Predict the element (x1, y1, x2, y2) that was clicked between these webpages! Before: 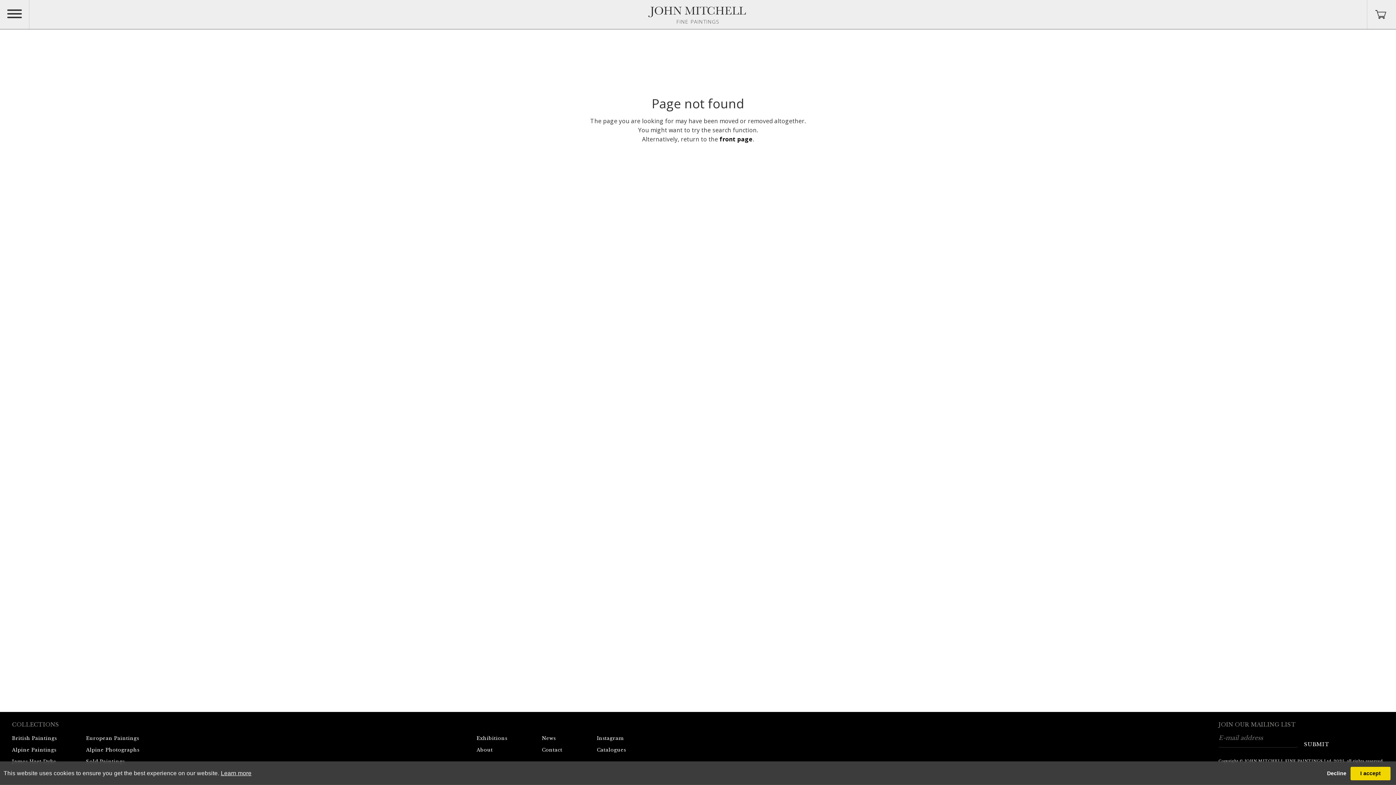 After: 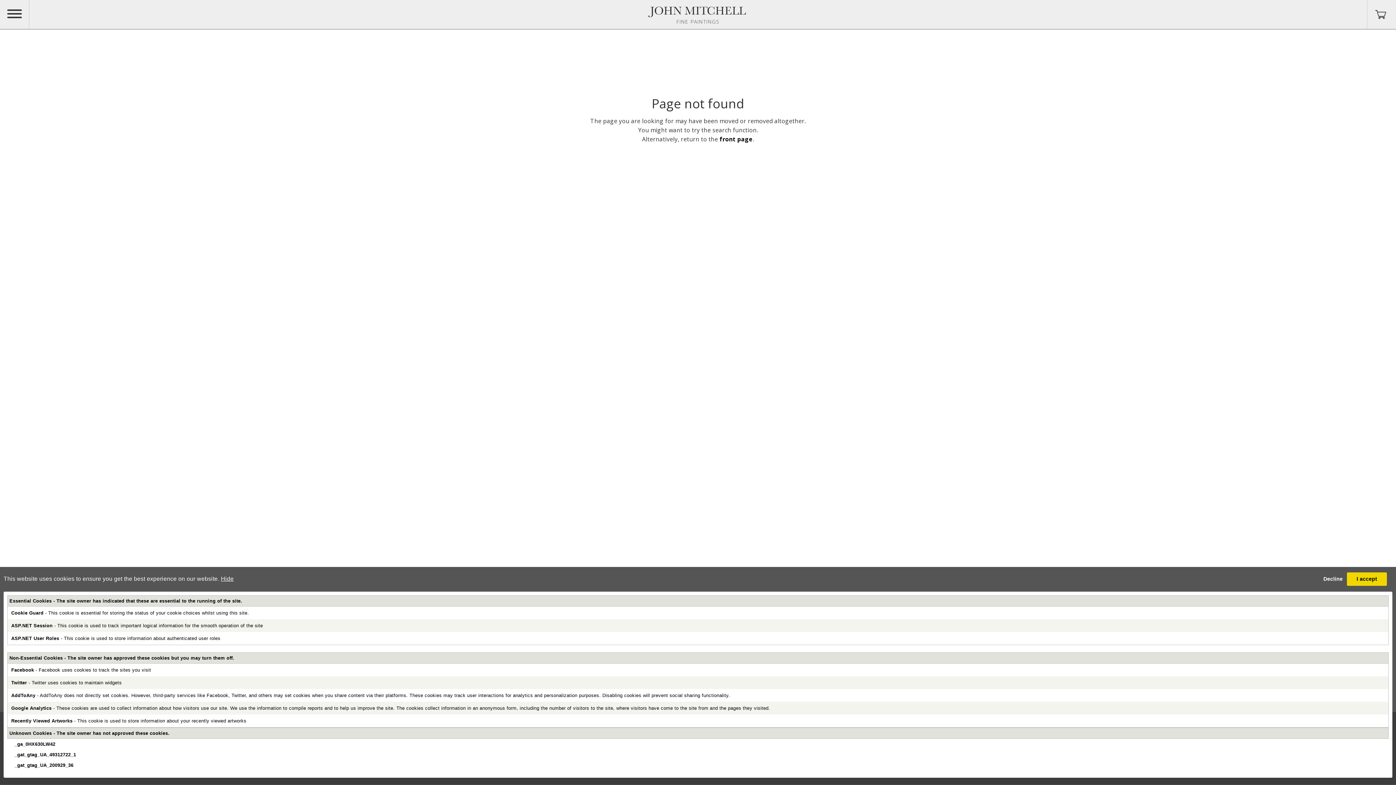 Action: bbox: (220, 767, 251, 779) label: Learn more